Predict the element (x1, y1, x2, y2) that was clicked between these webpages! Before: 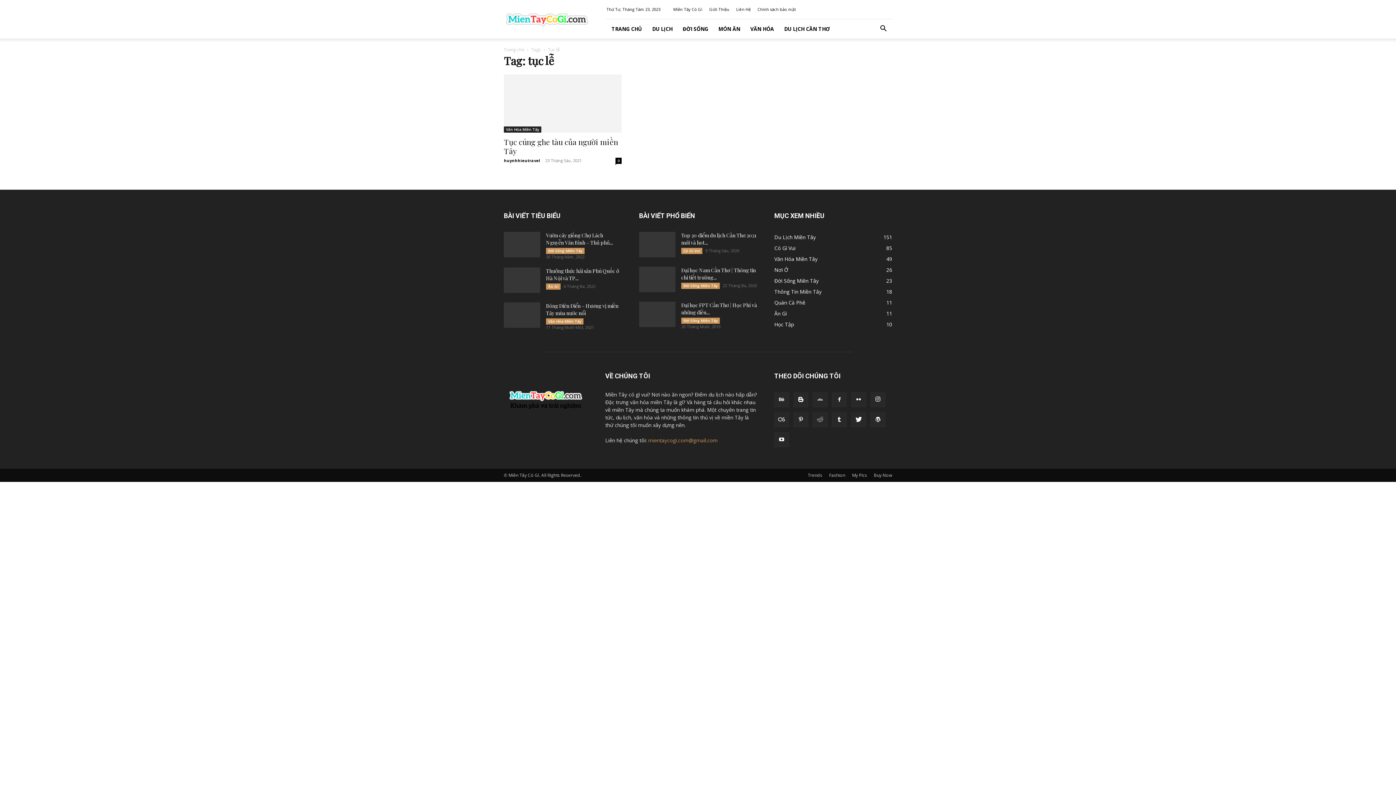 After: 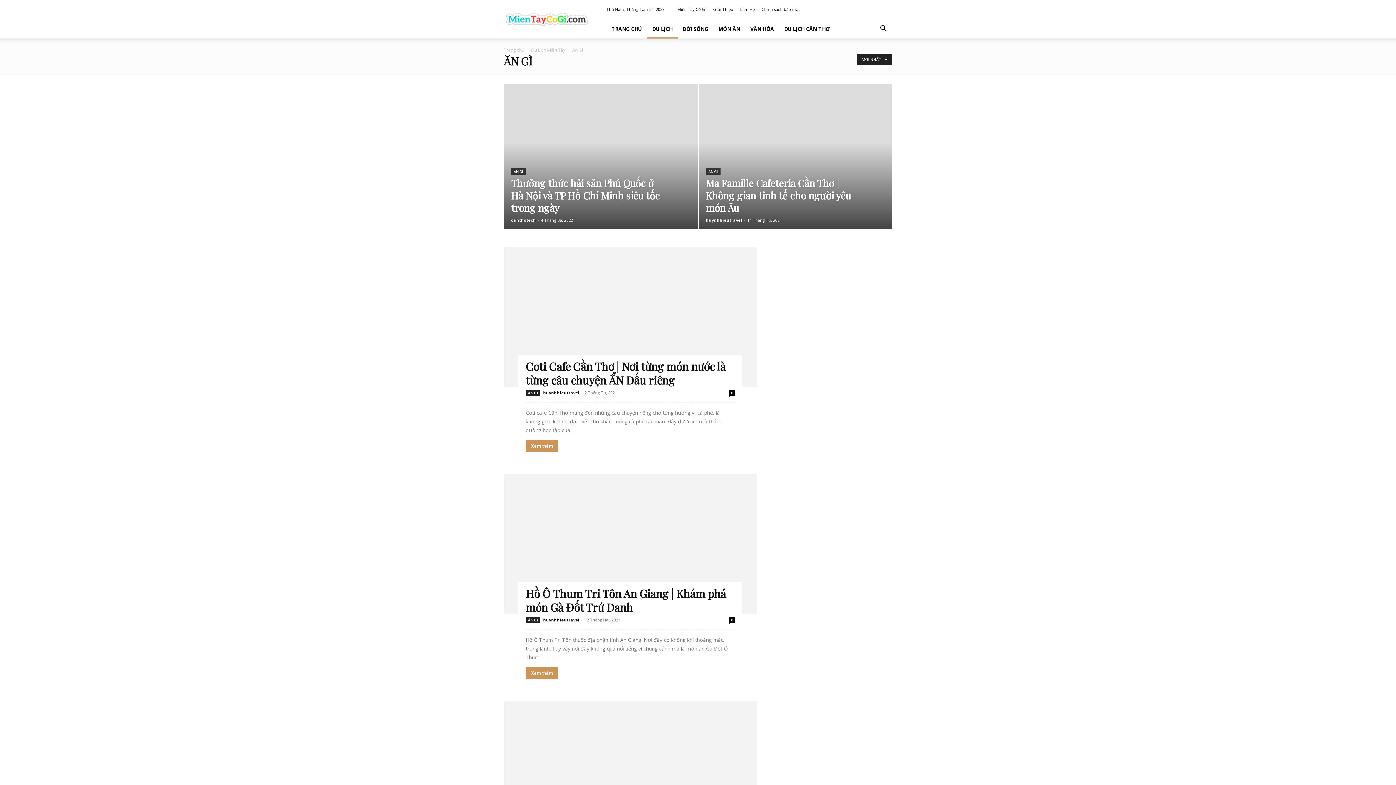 Action: bbox: (546, 283, 560, 289) label: Ăn Gì